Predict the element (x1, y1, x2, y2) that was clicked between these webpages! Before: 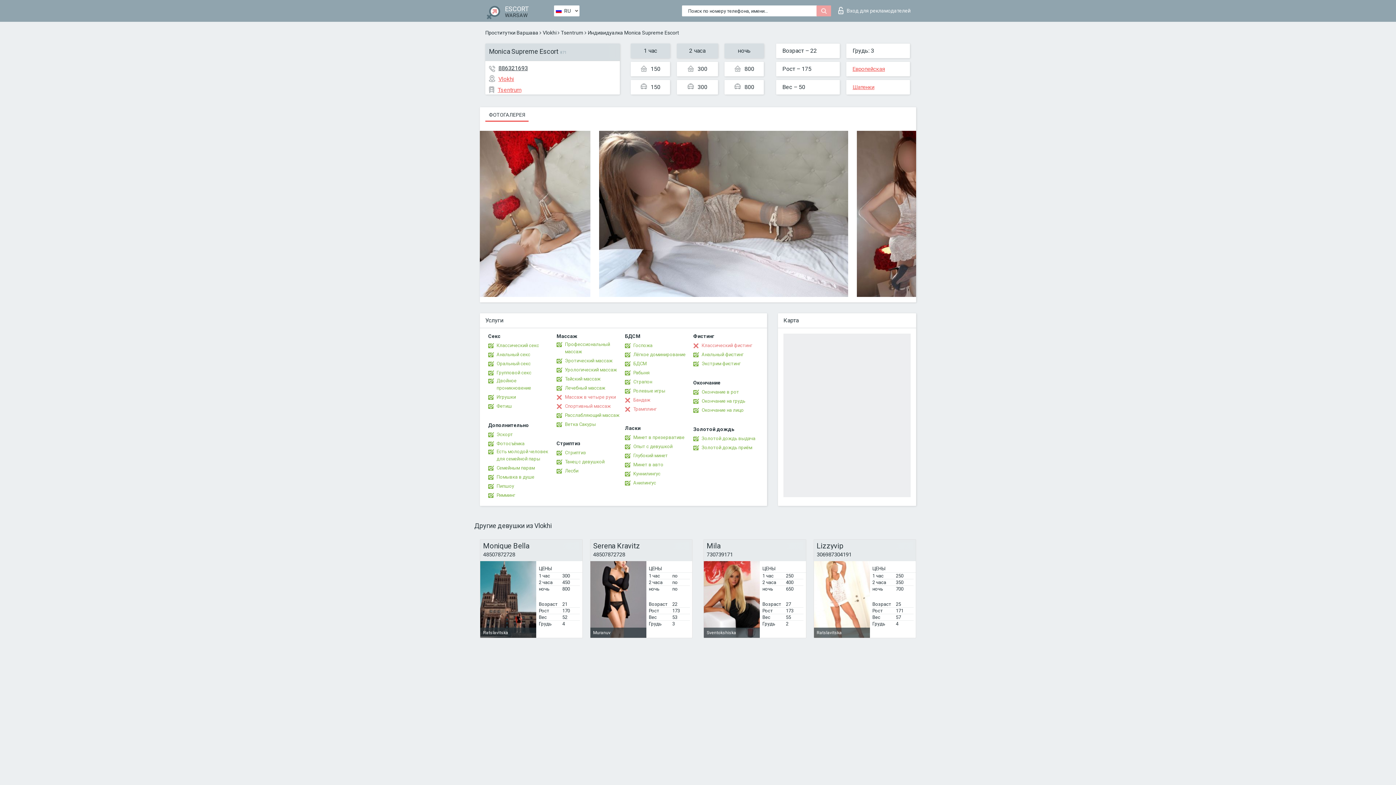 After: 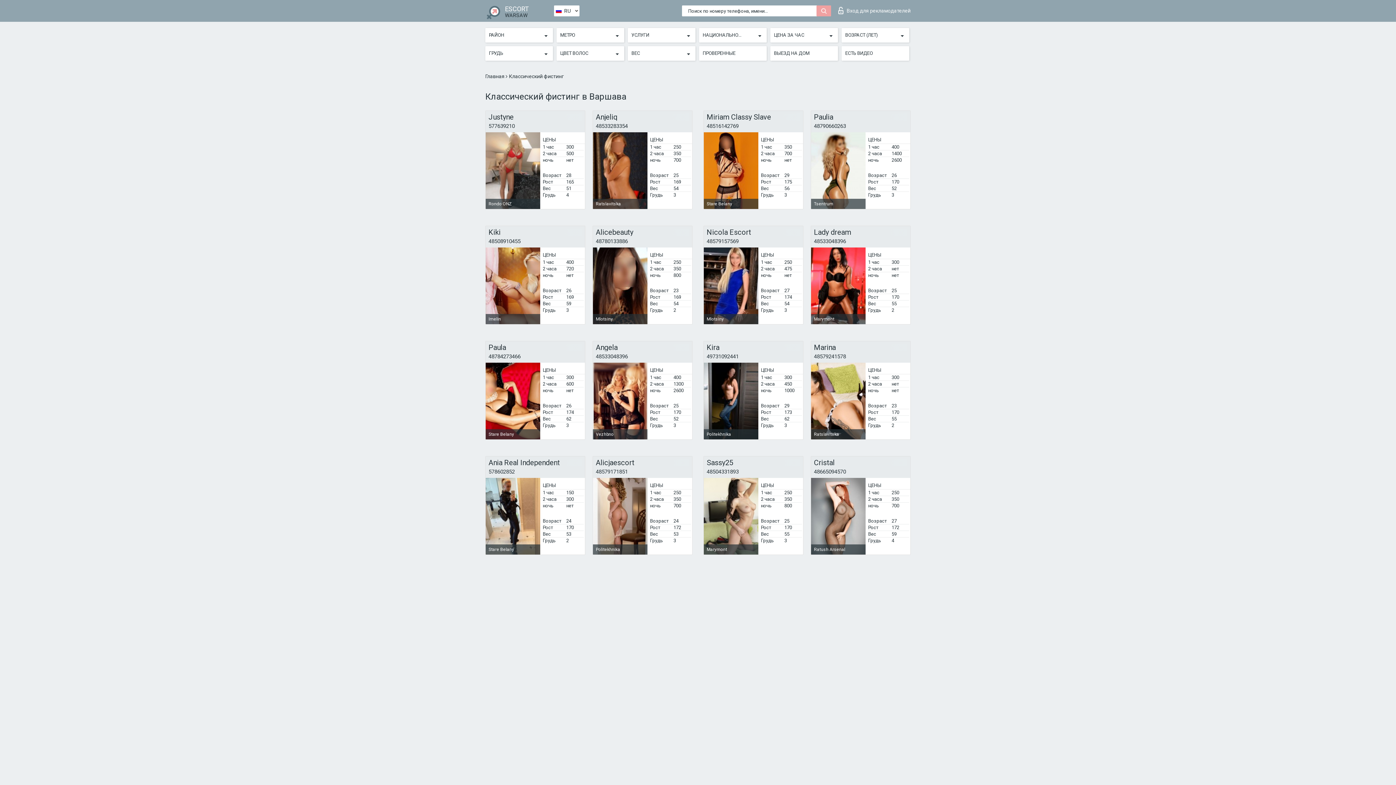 Action: bbox: (693, 342, 752, 349) label: Классический фистинг